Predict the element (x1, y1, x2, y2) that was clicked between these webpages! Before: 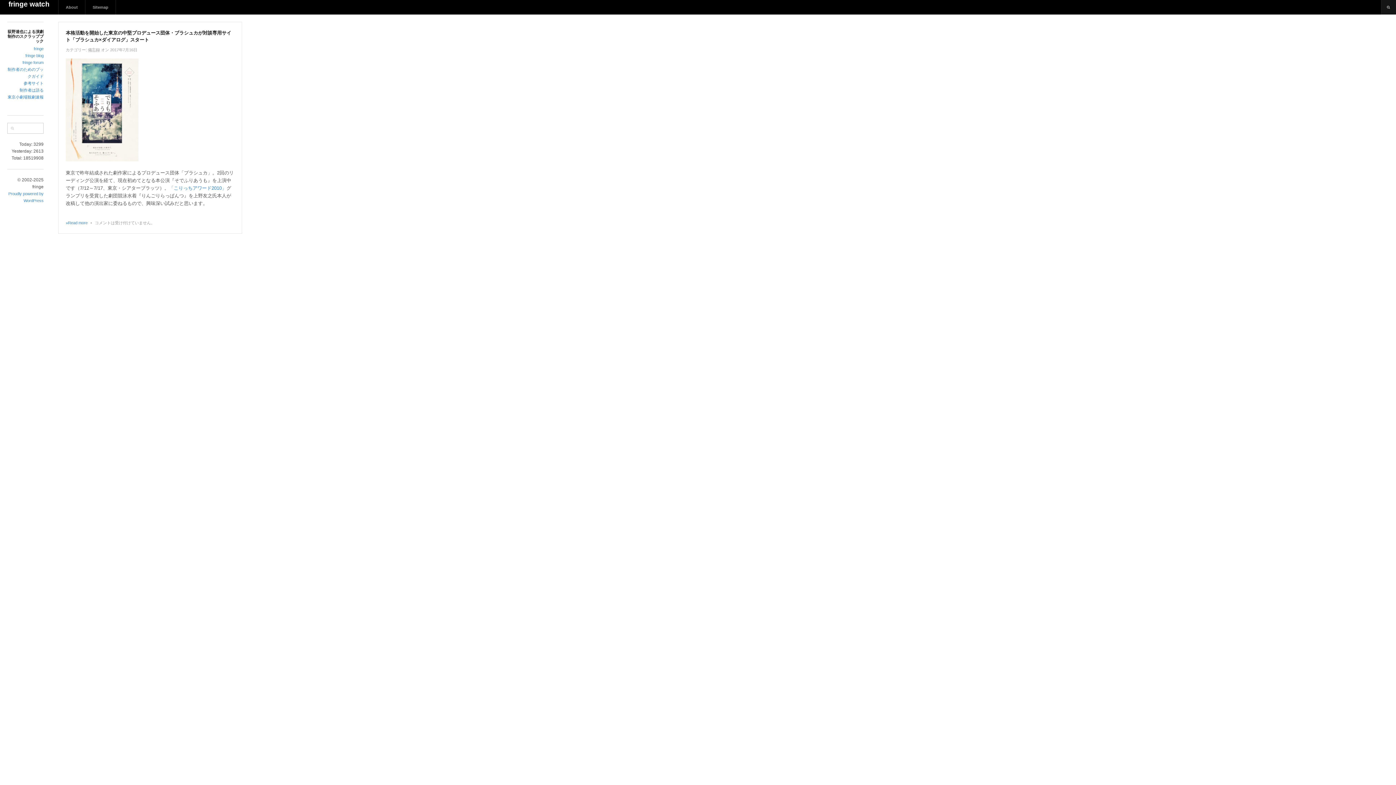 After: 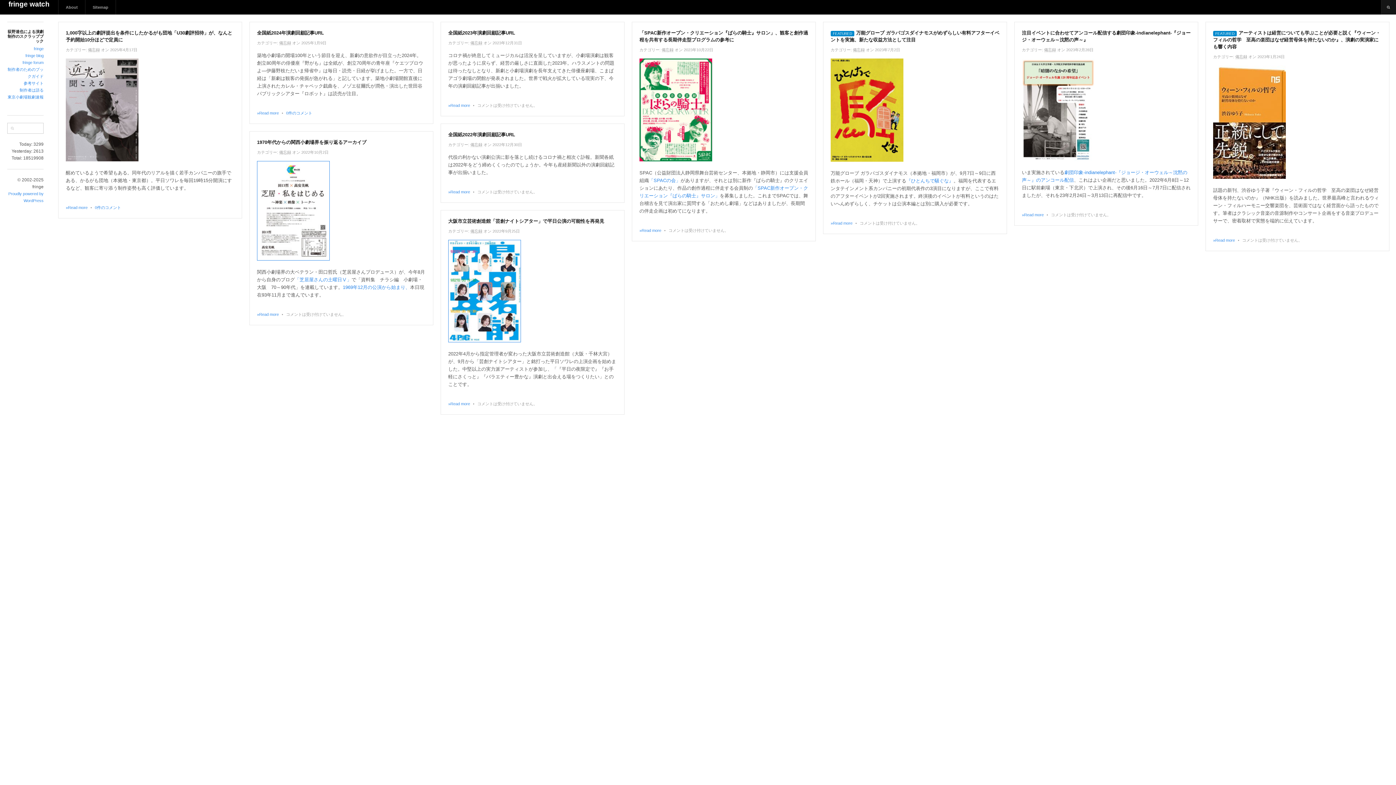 Action: bbox: (88, 47, 100, 52) label: 備忘録